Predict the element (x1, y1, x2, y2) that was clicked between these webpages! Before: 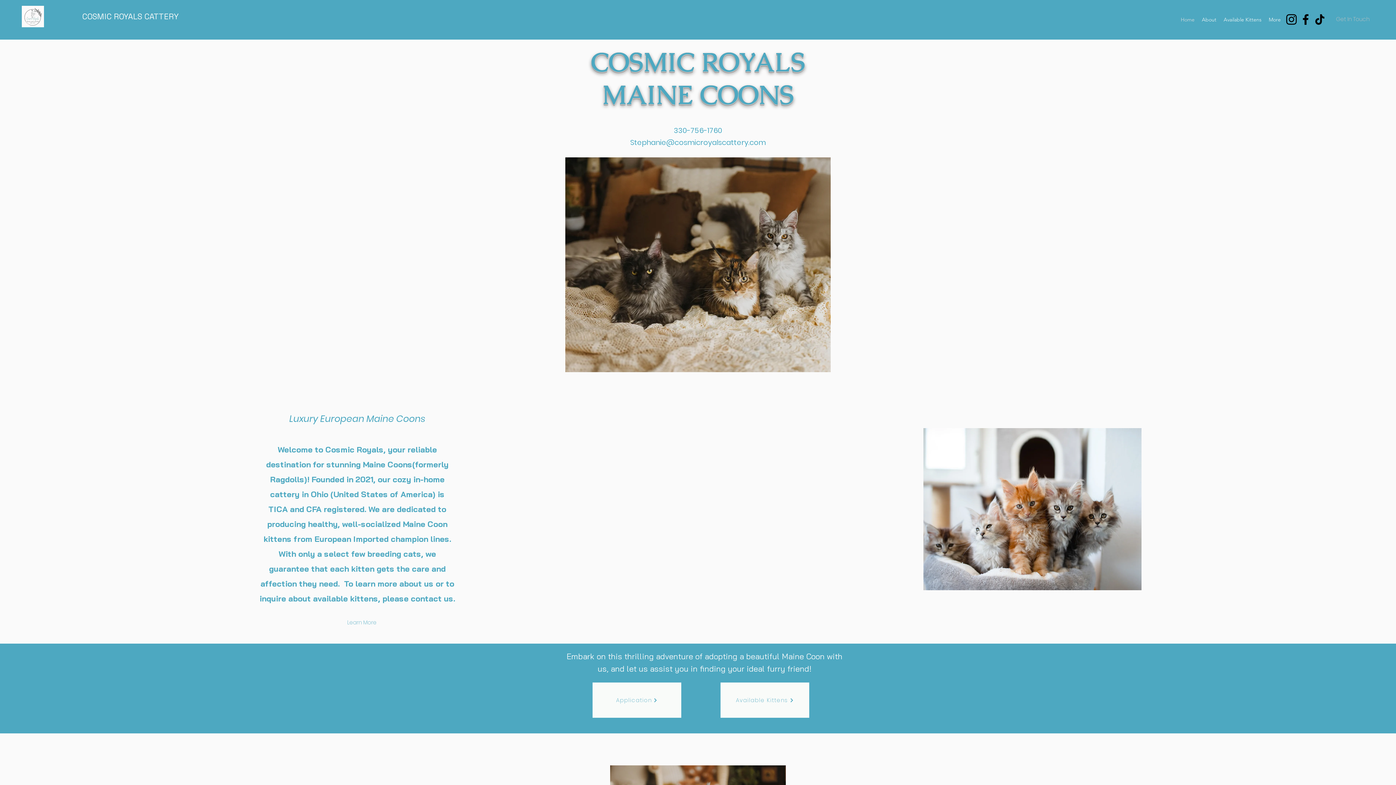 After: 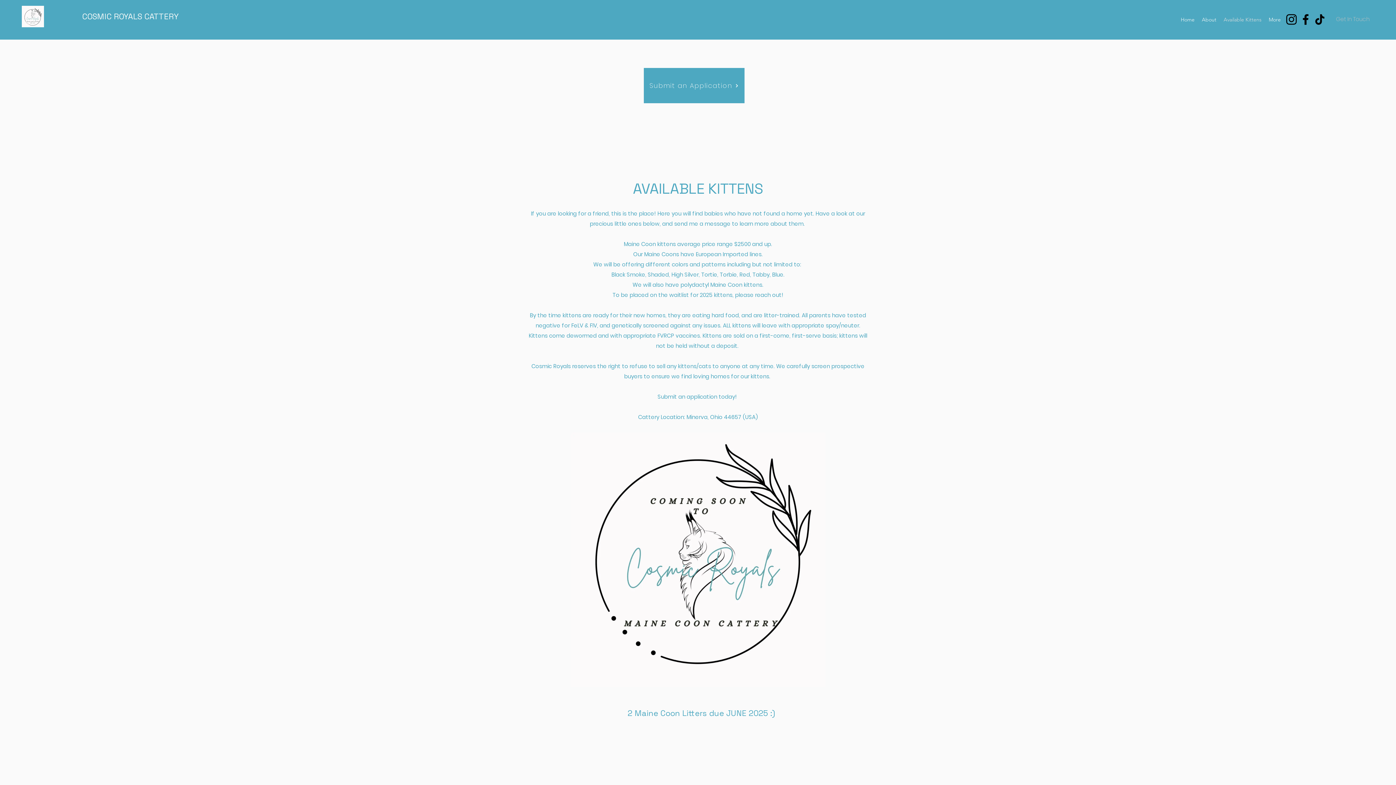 Action: label: Available Kittens bbox: (1220, 14, 1265, 25)